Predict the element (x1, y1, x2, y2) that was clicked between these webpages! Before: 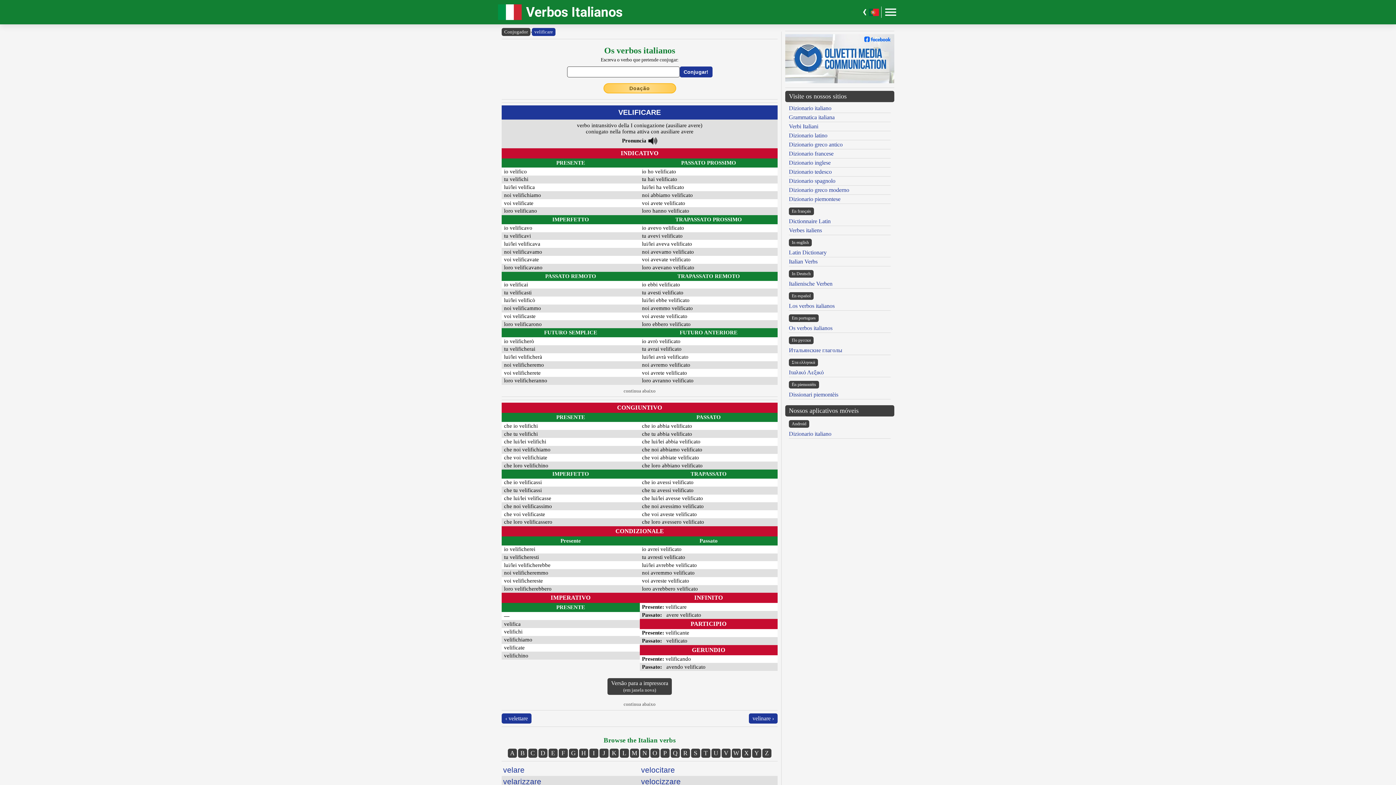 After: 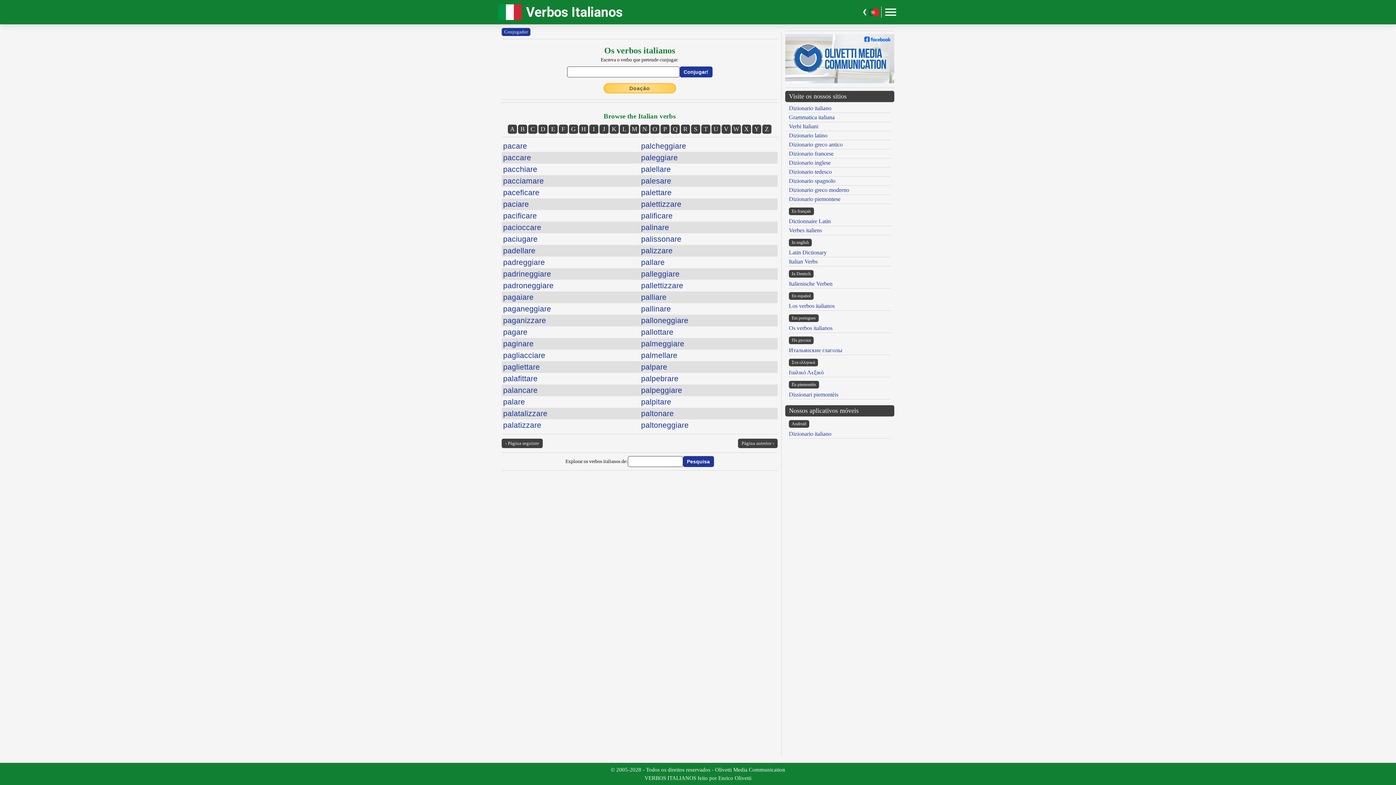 Action: label: P bbox: (660, 748, 669, 758)